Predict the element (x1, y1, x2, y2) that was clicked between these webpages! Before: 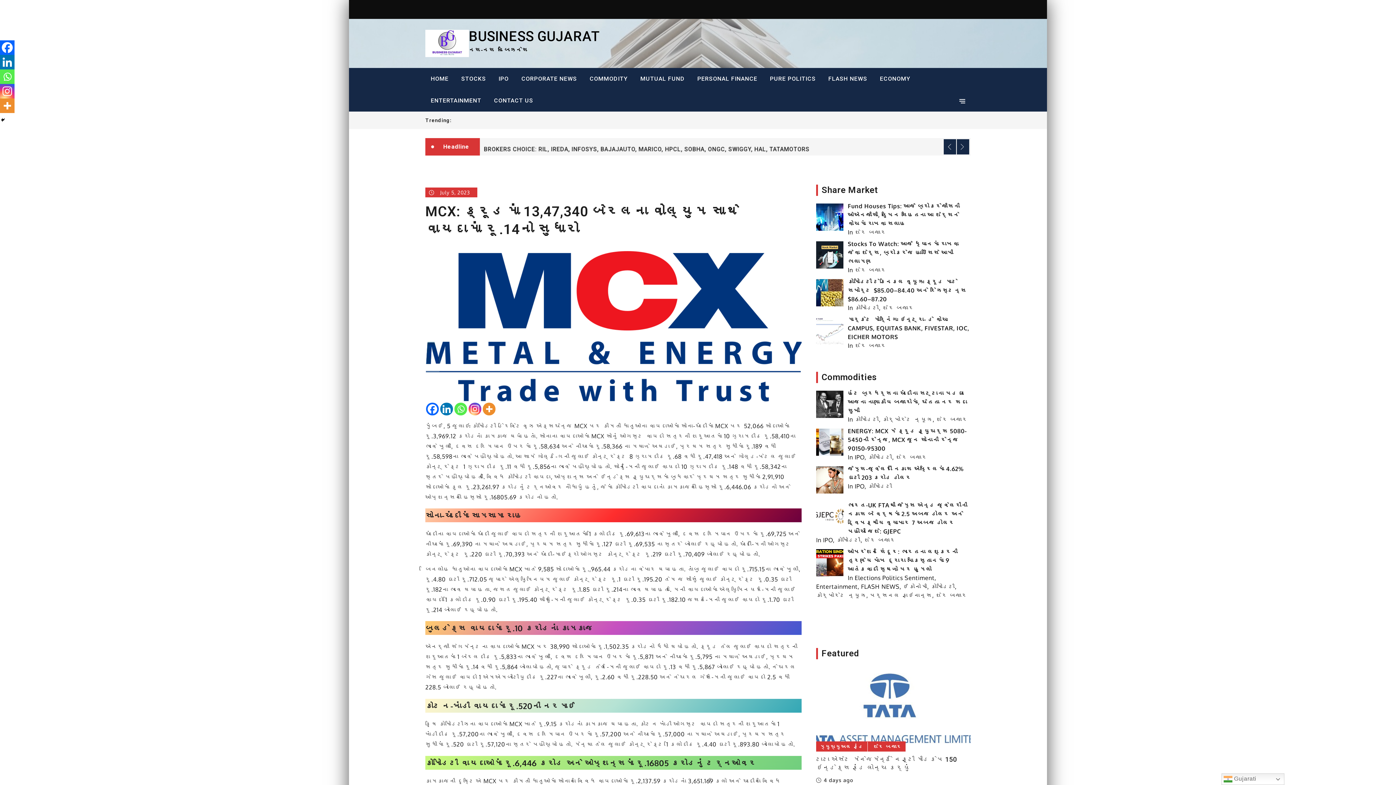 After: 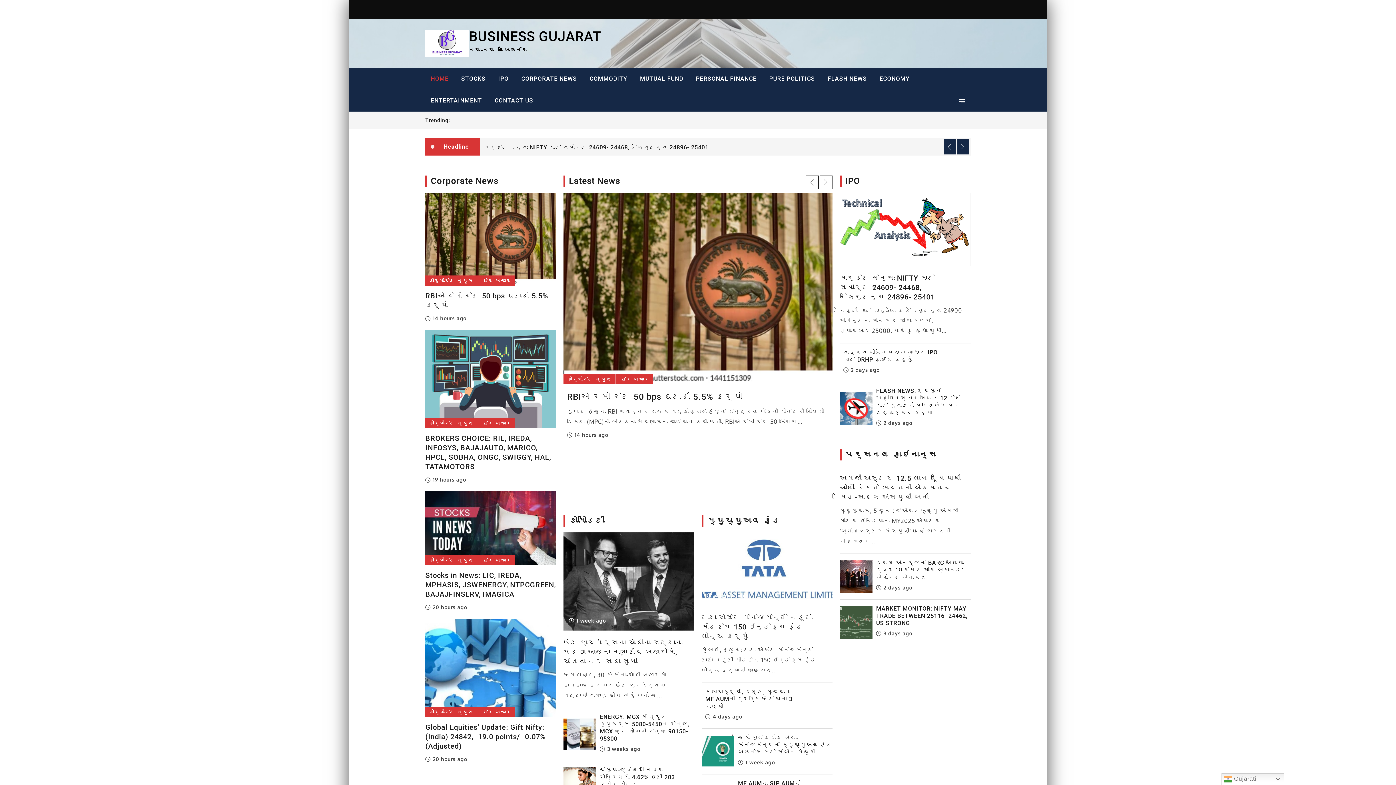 Action: bbox: (425, 29, 469, 57)